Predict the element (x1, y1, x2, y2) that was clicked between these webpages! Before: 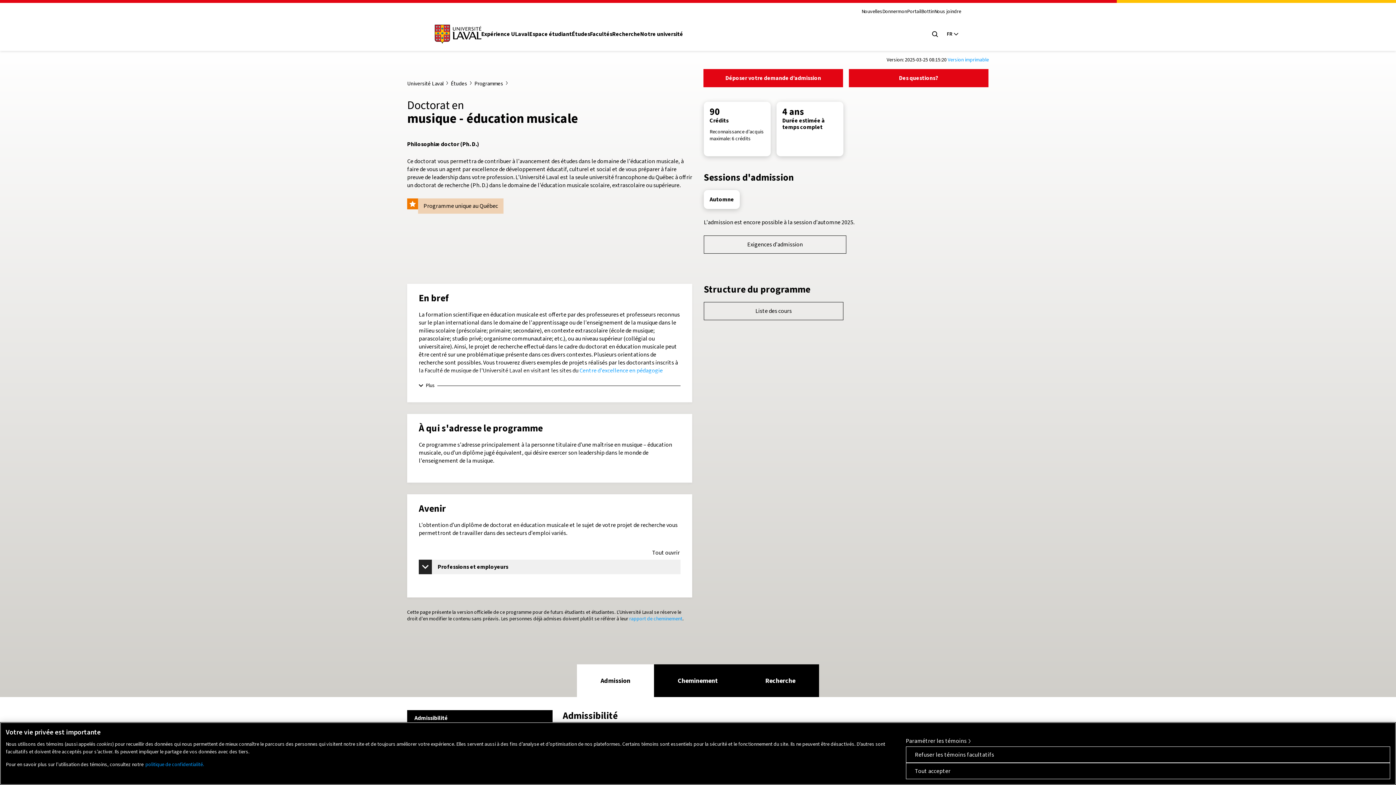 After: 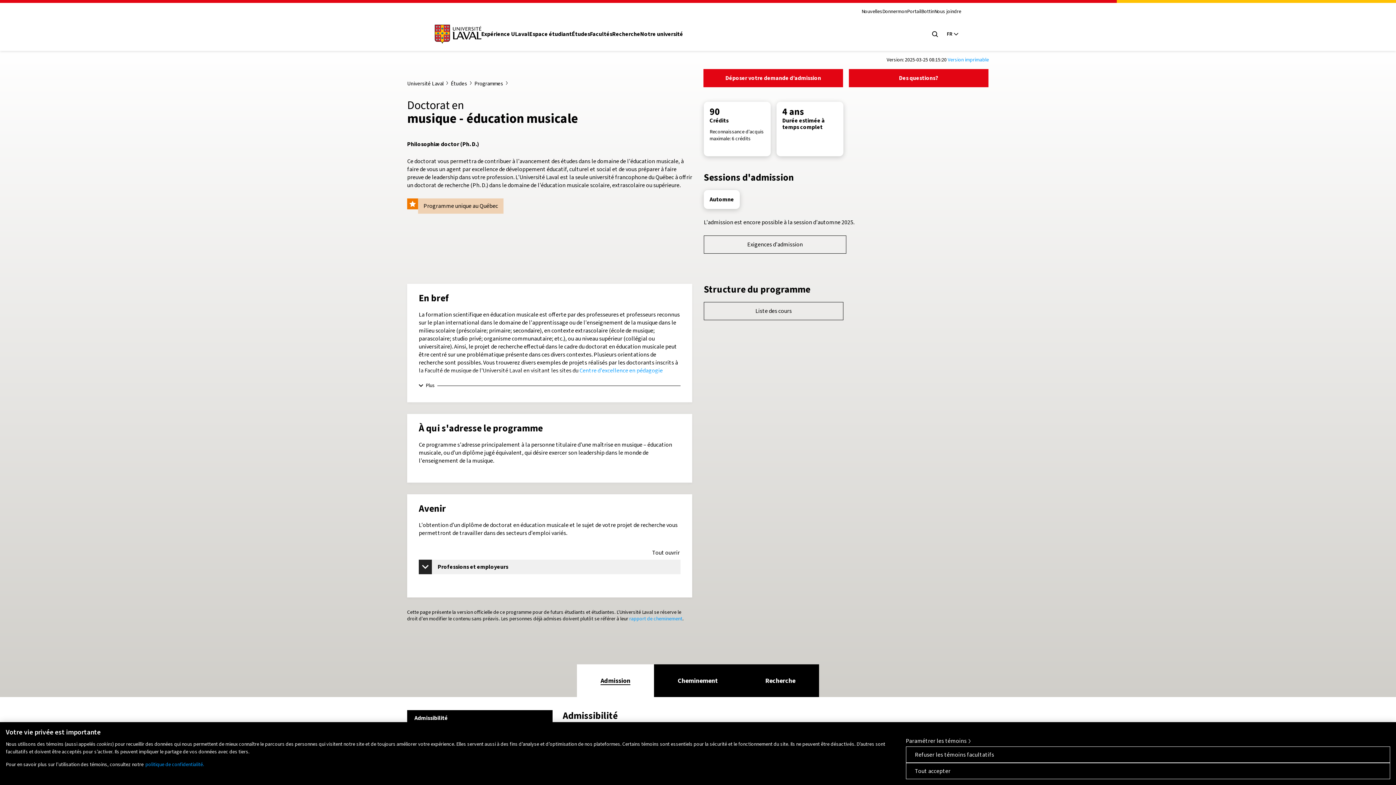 Action: label: Admission bbox: (577, 664, 654, 697)